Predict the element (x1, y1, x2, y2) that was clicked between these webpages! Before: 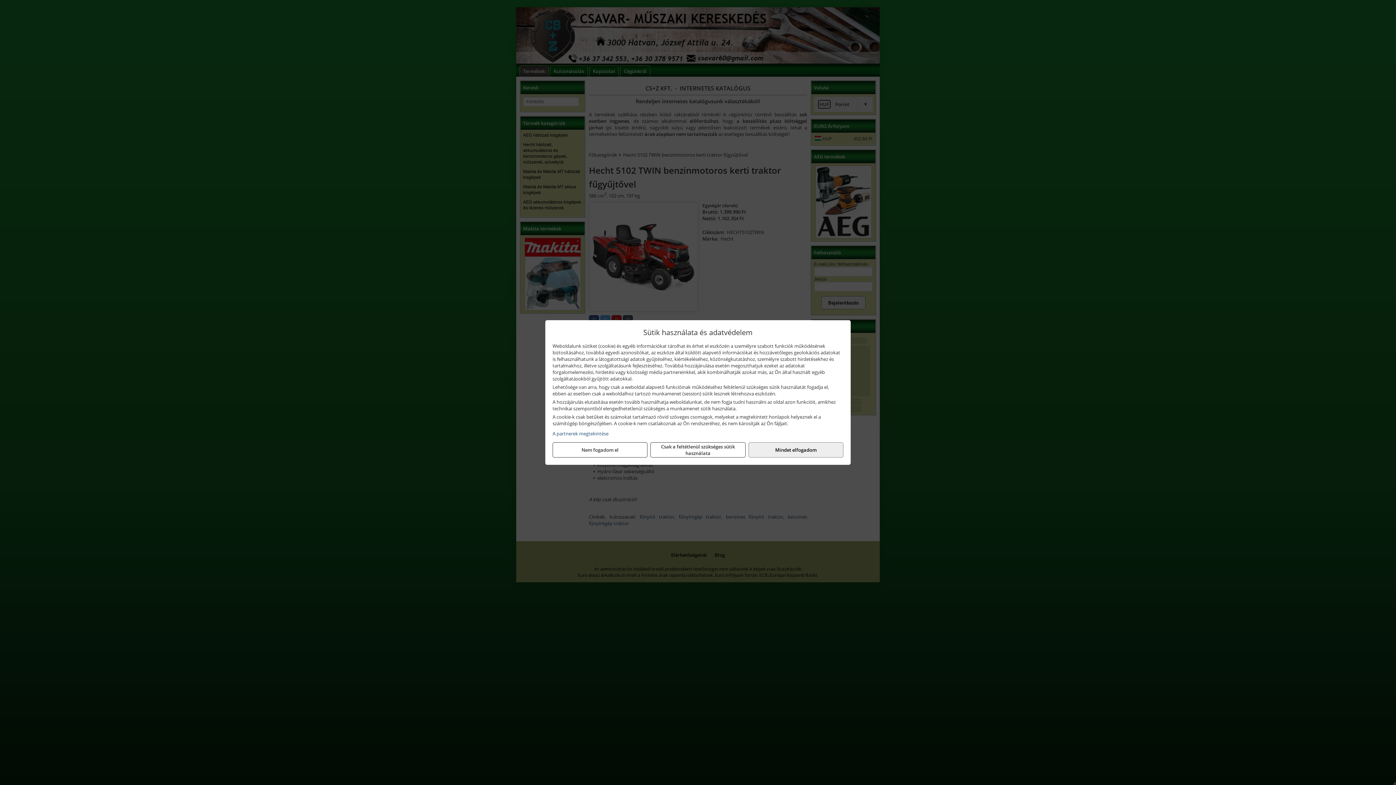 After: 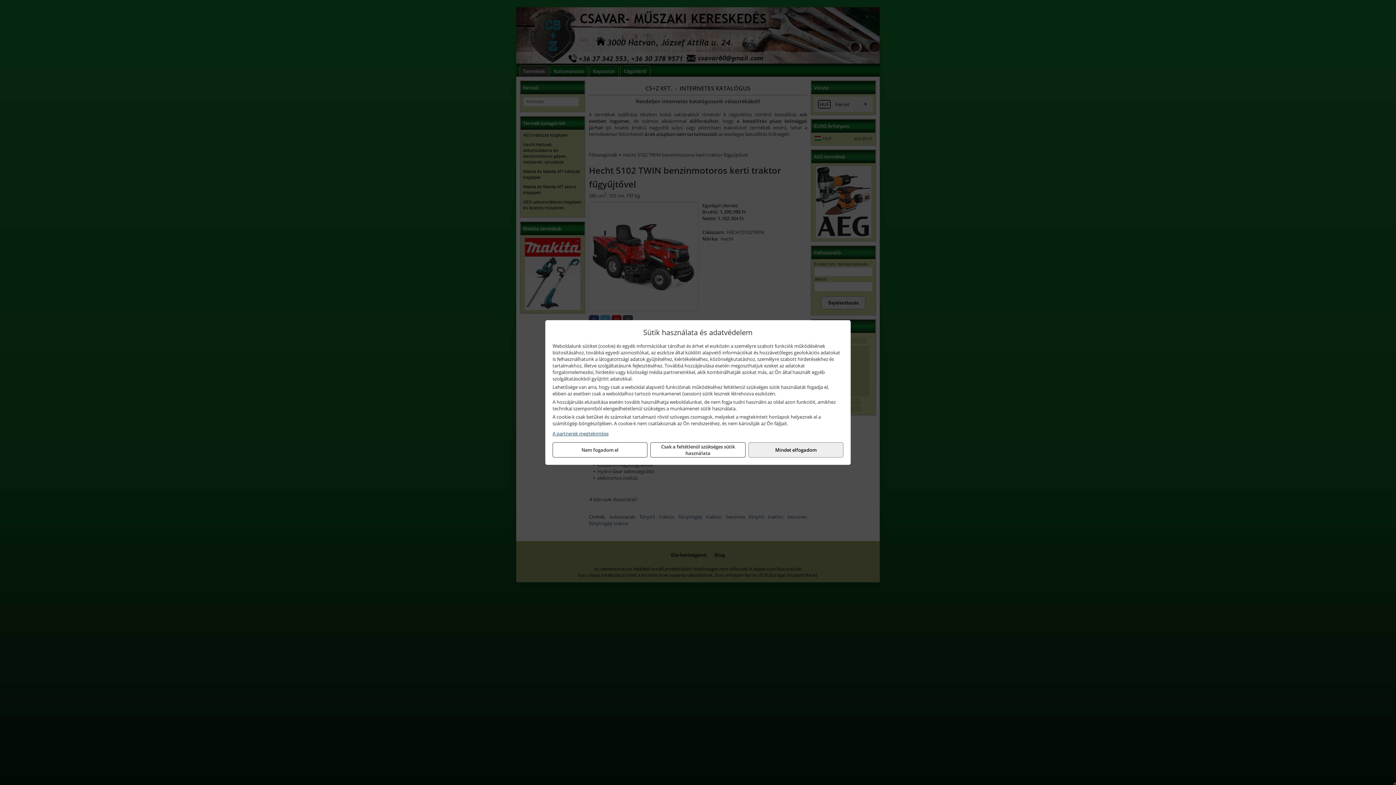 Action: label: A partnerek megtekintése bbox: (552, 430, 843, 437)